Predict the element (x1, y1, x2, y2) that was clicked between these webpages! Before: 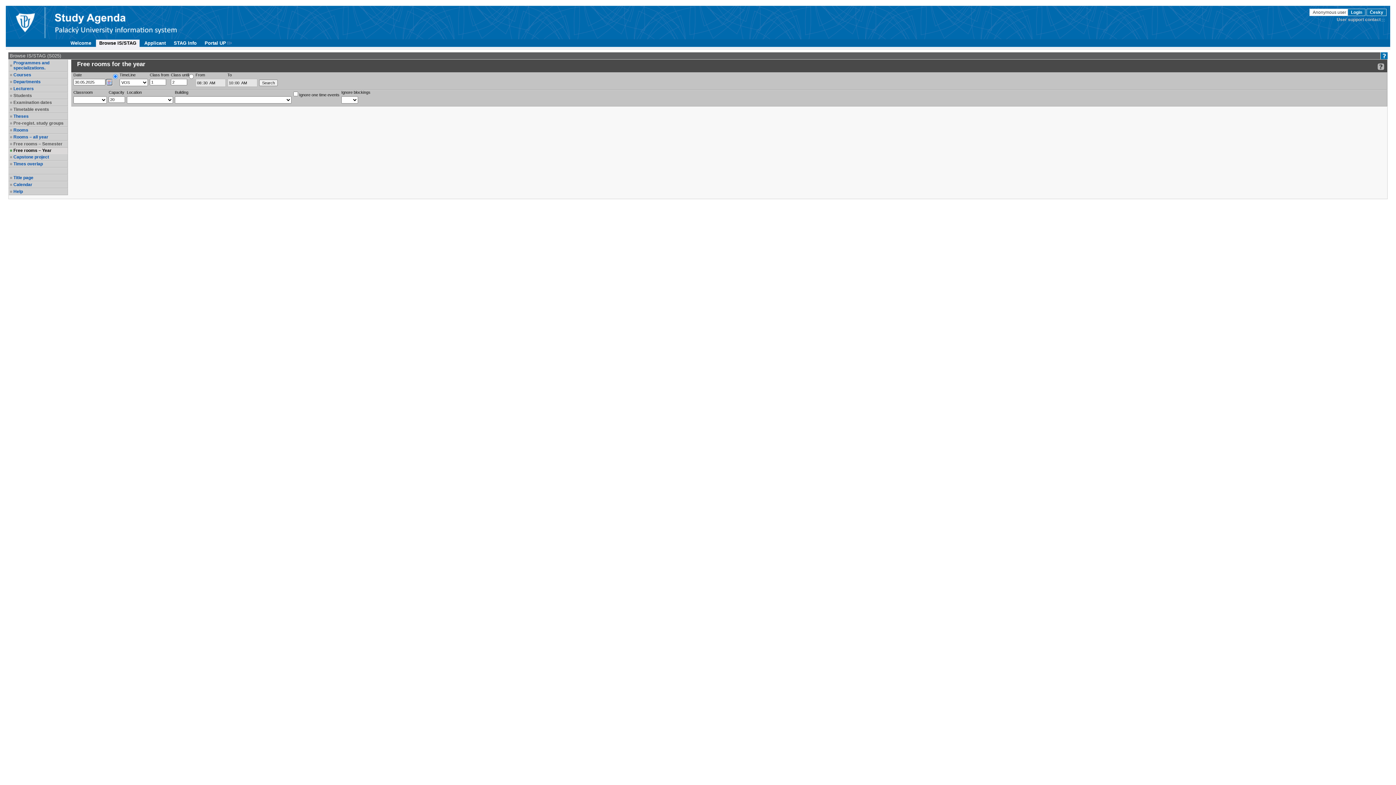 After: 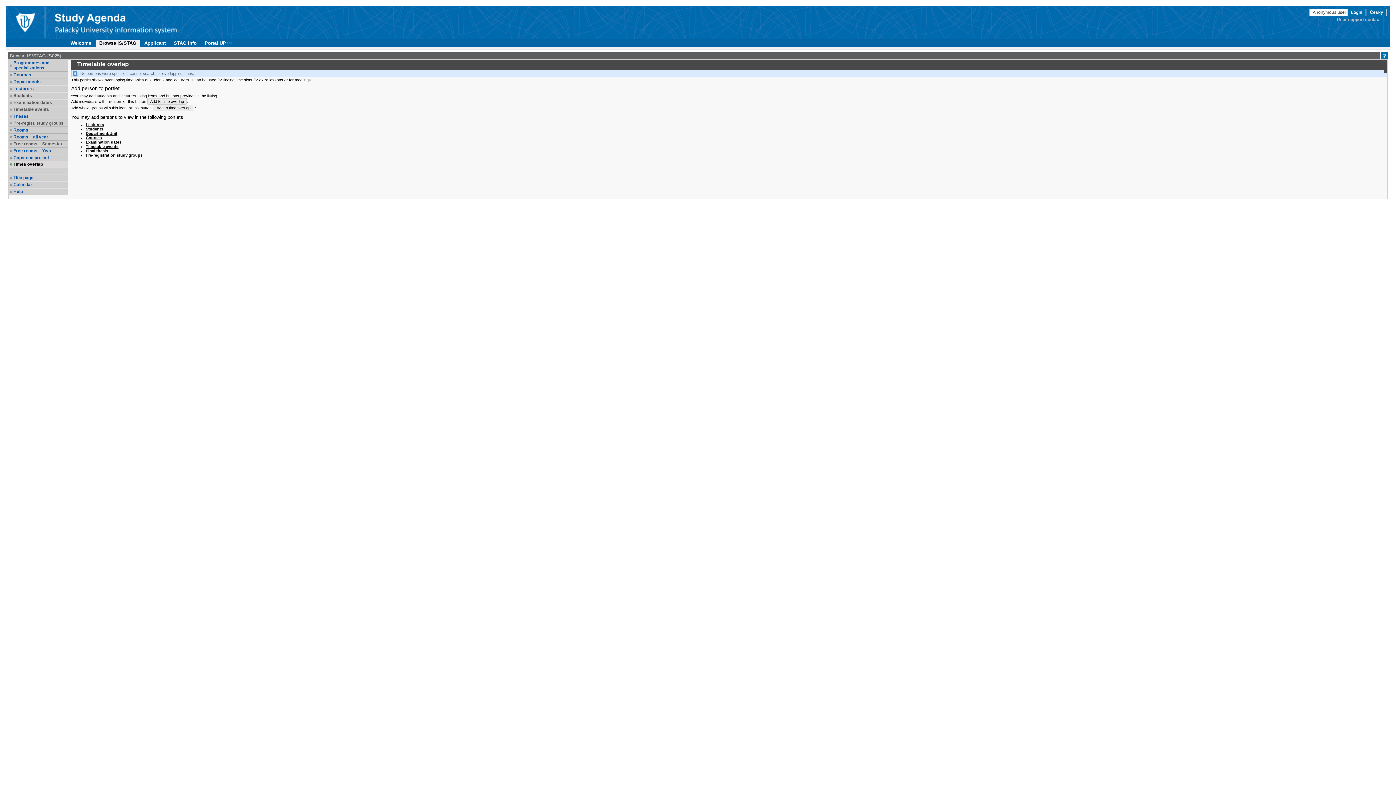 Action: bbox: (13, 161, 66, 166) label: Times overlap